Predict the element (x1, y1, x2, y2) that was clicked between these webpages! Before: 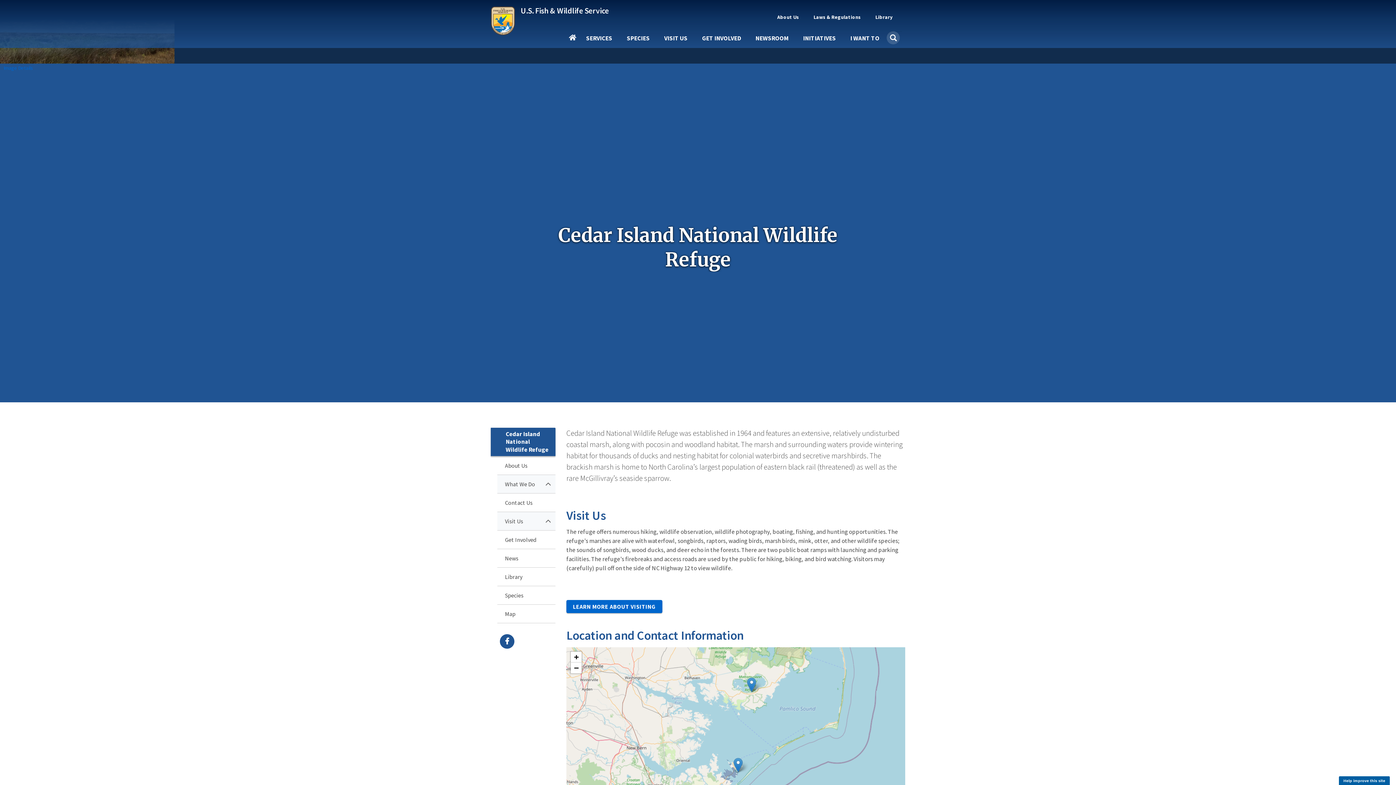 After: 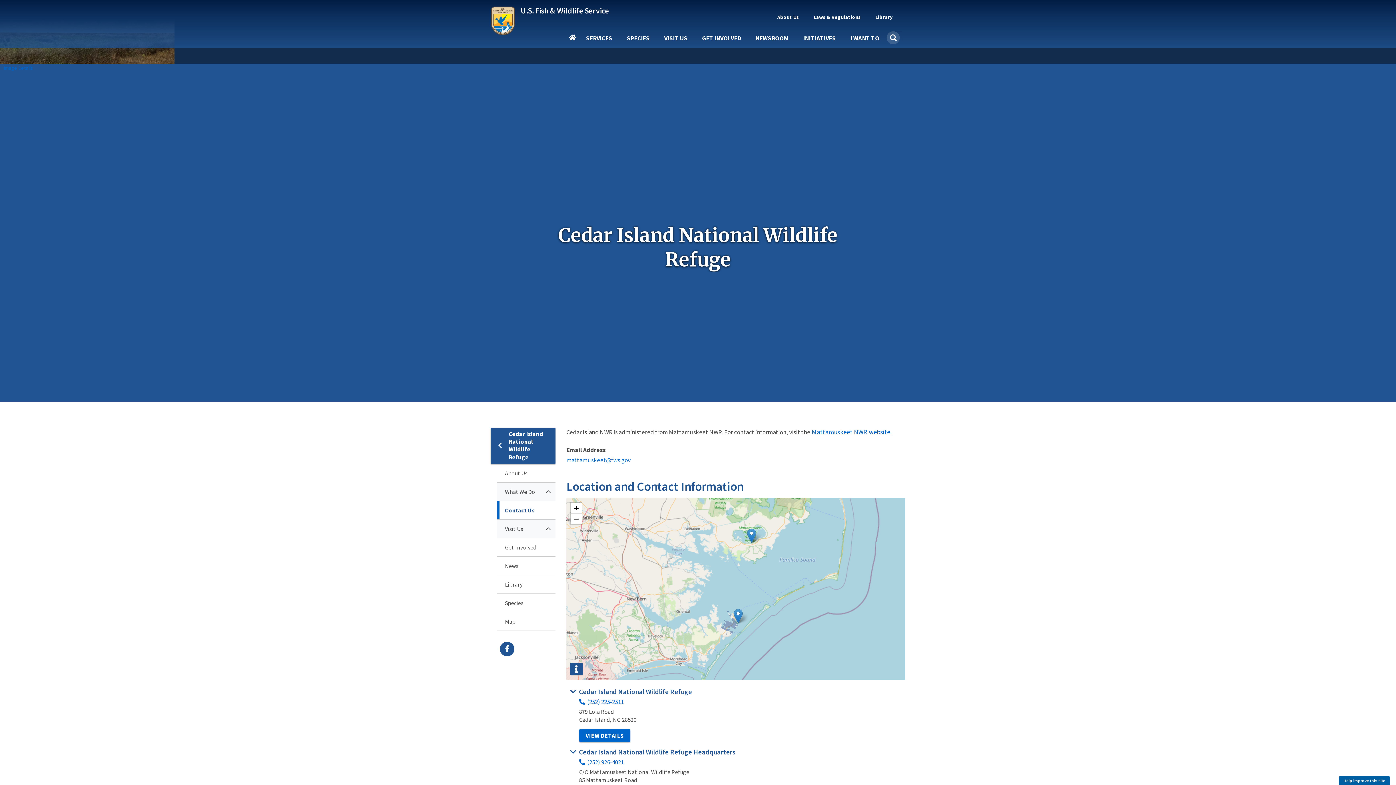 Action: label: Contact Us bbox: (497, 493, 555, 511)